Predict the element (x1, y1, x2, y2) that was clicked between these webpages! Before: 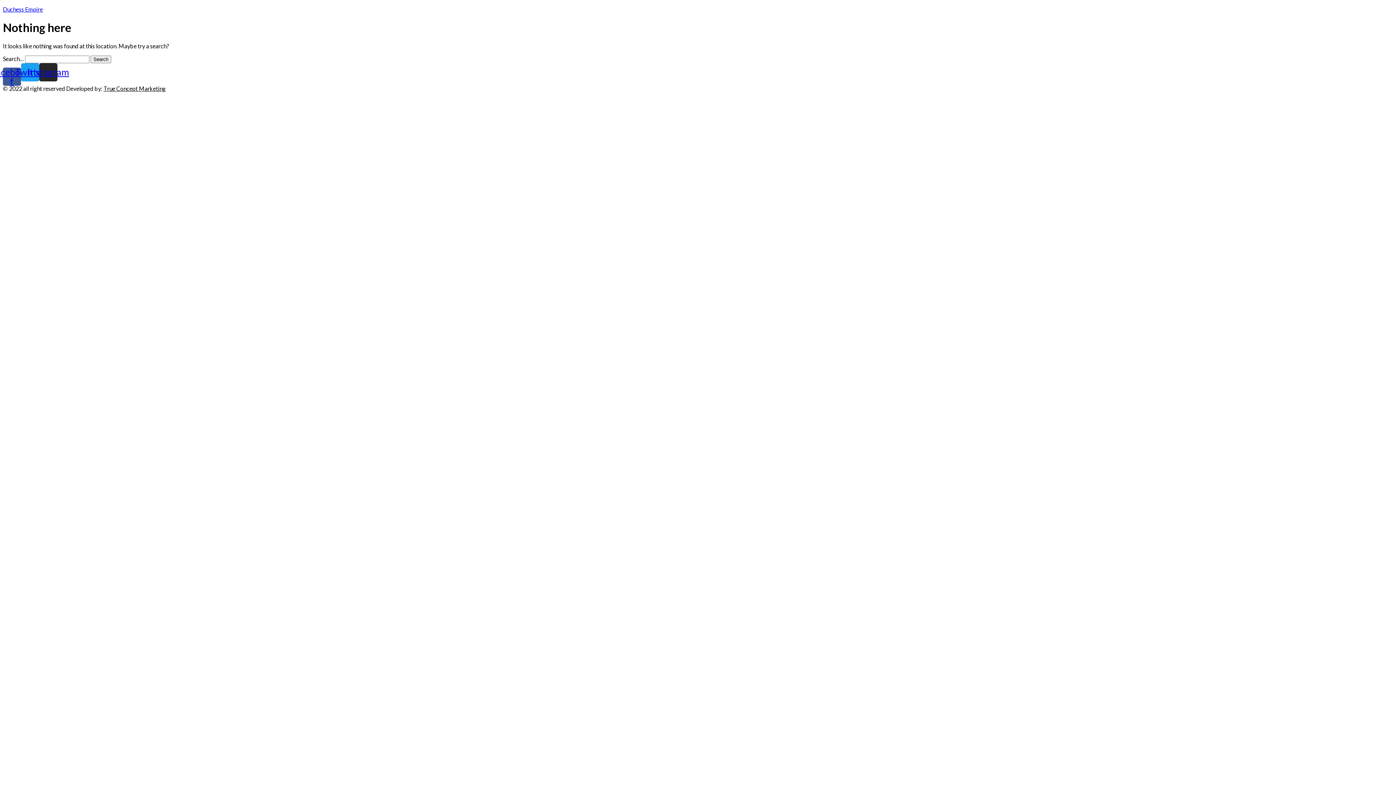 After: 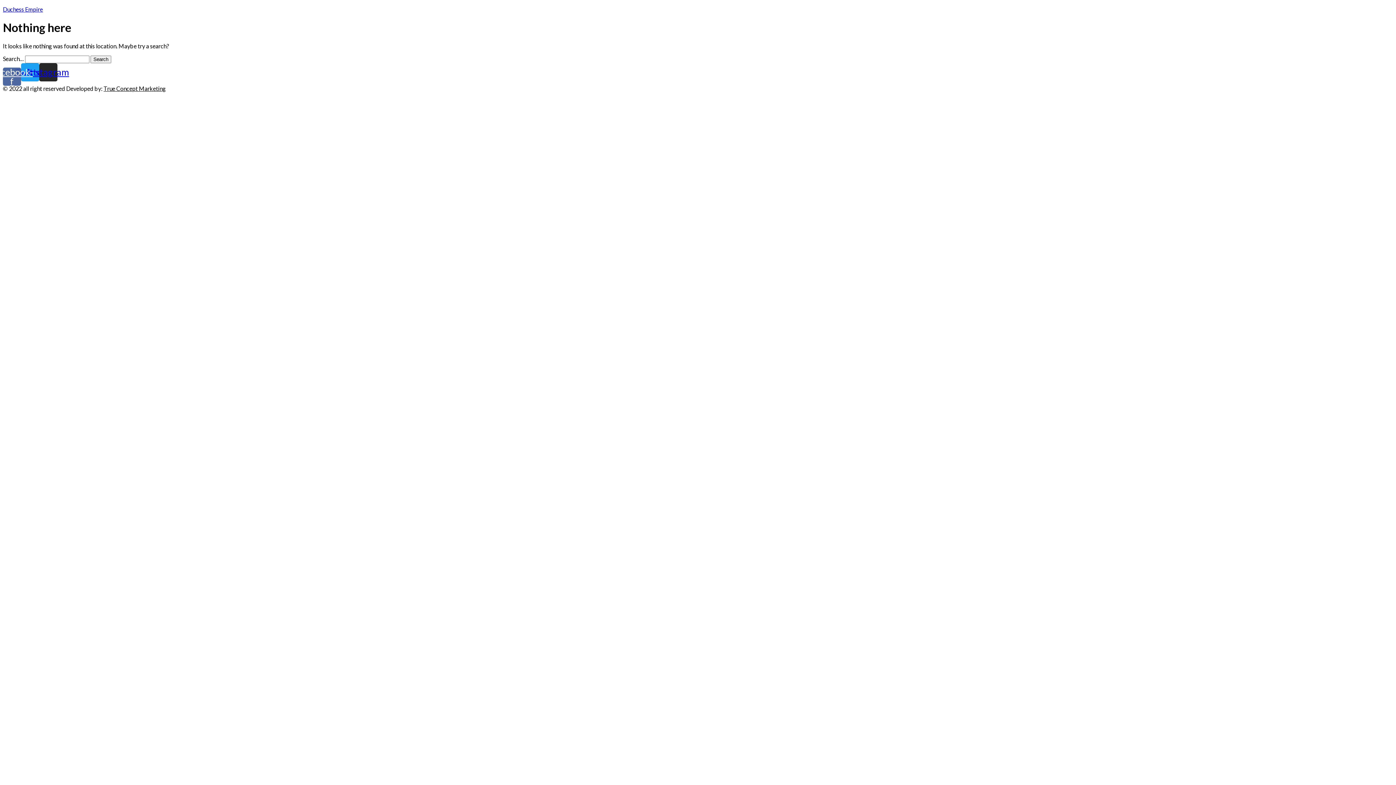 Action: bbox: (2, 67, 21, 85) label: Facebook-f